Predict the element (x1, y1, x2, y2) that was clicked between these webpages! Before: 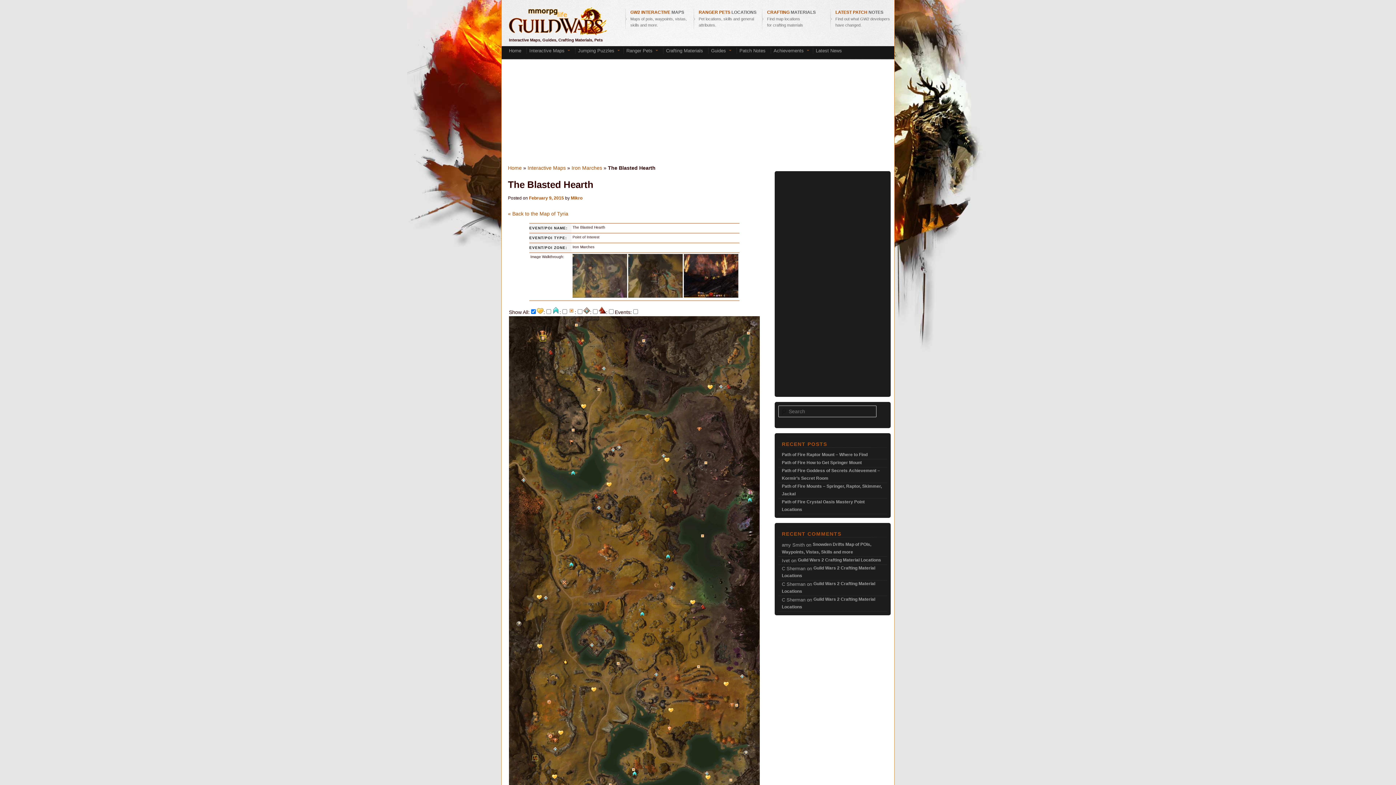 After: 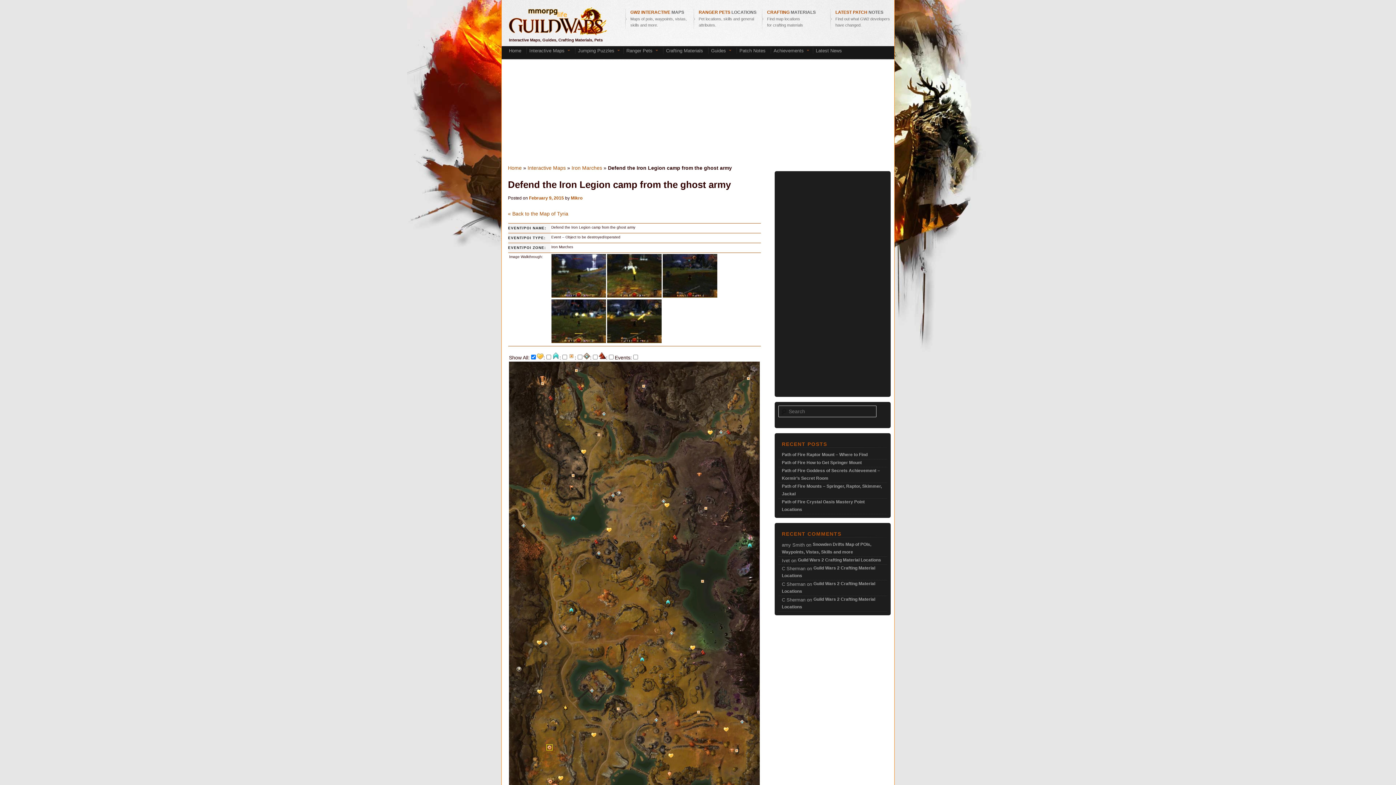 Action: bbox: (546, 700, 552, 706)